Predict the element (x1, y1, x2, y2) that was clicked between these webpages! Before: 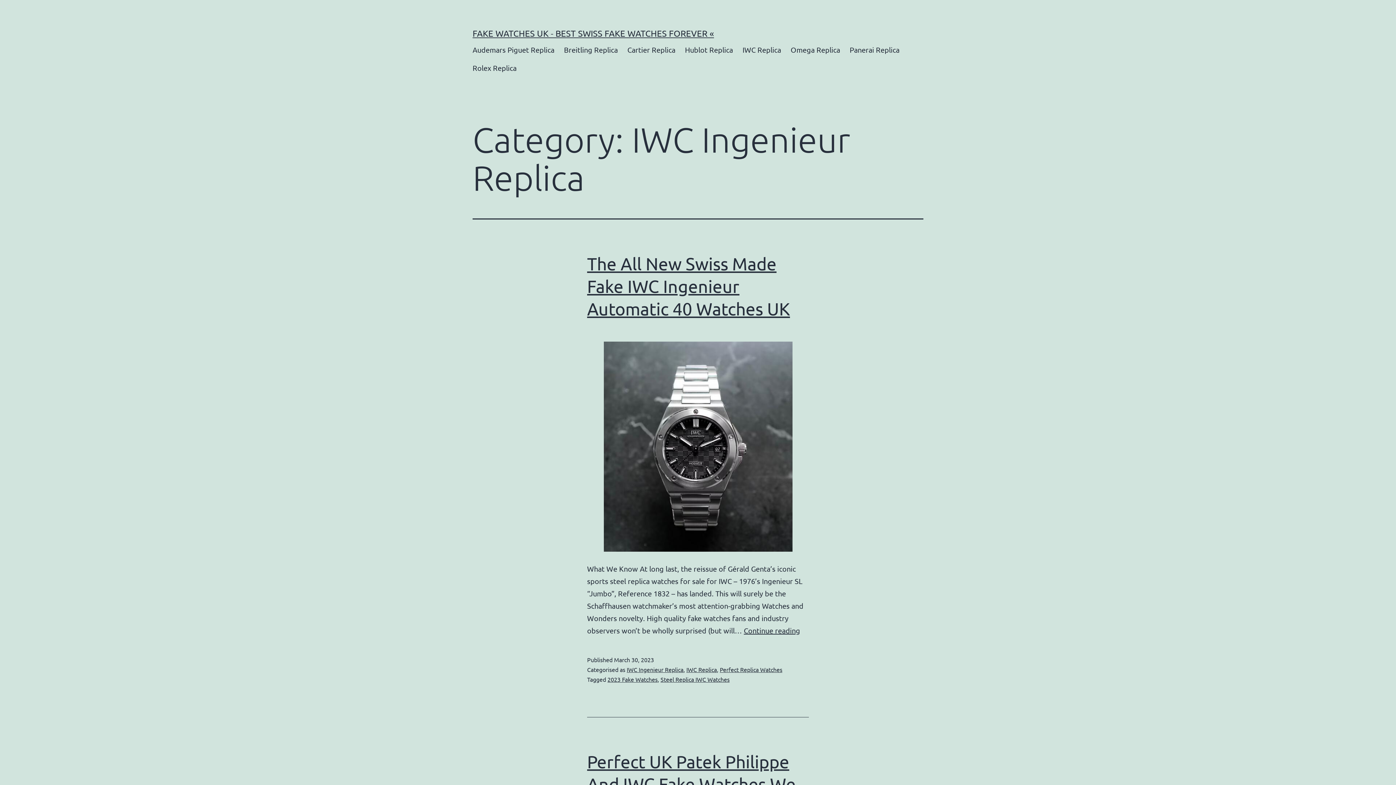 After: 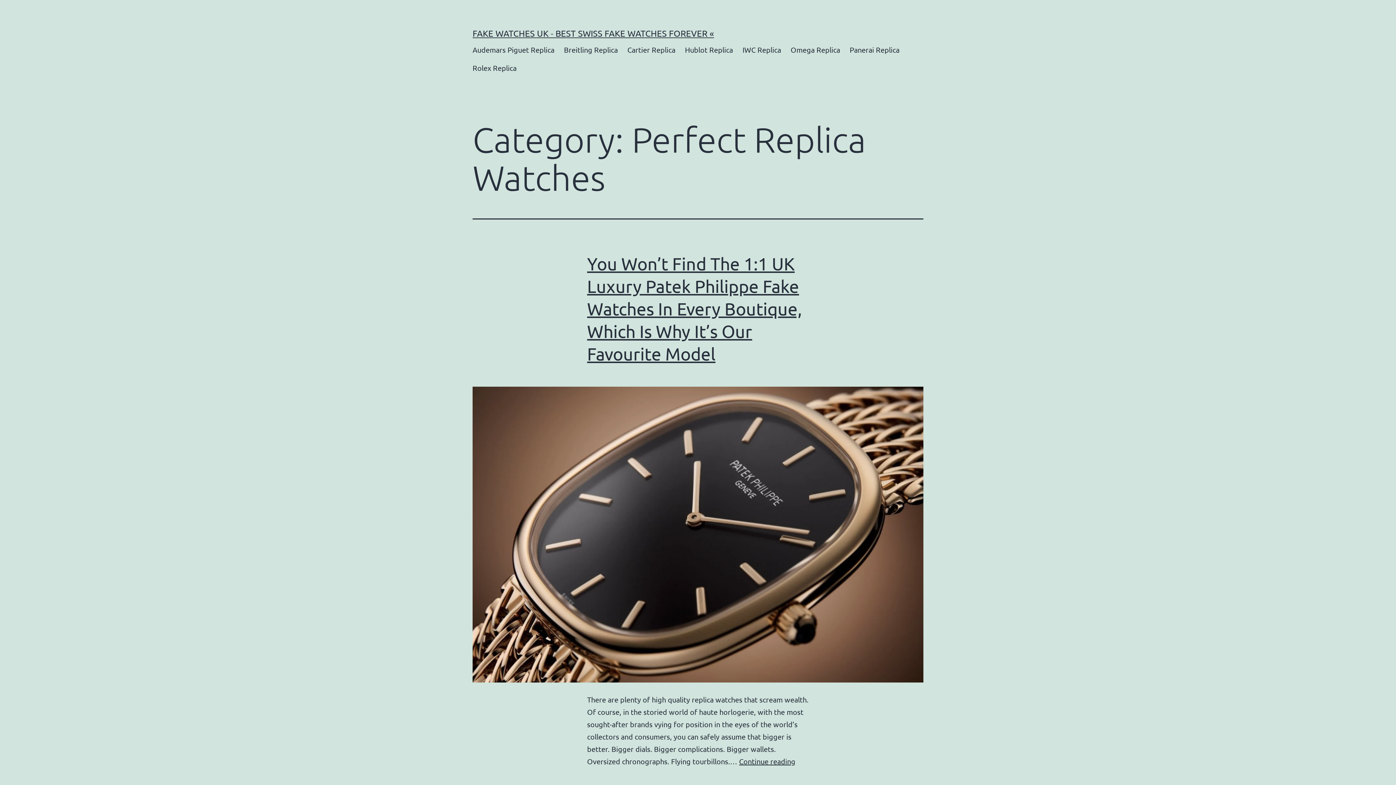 Action: label: Perfect Replica Watches bbox: (720, 666, 782, 673)